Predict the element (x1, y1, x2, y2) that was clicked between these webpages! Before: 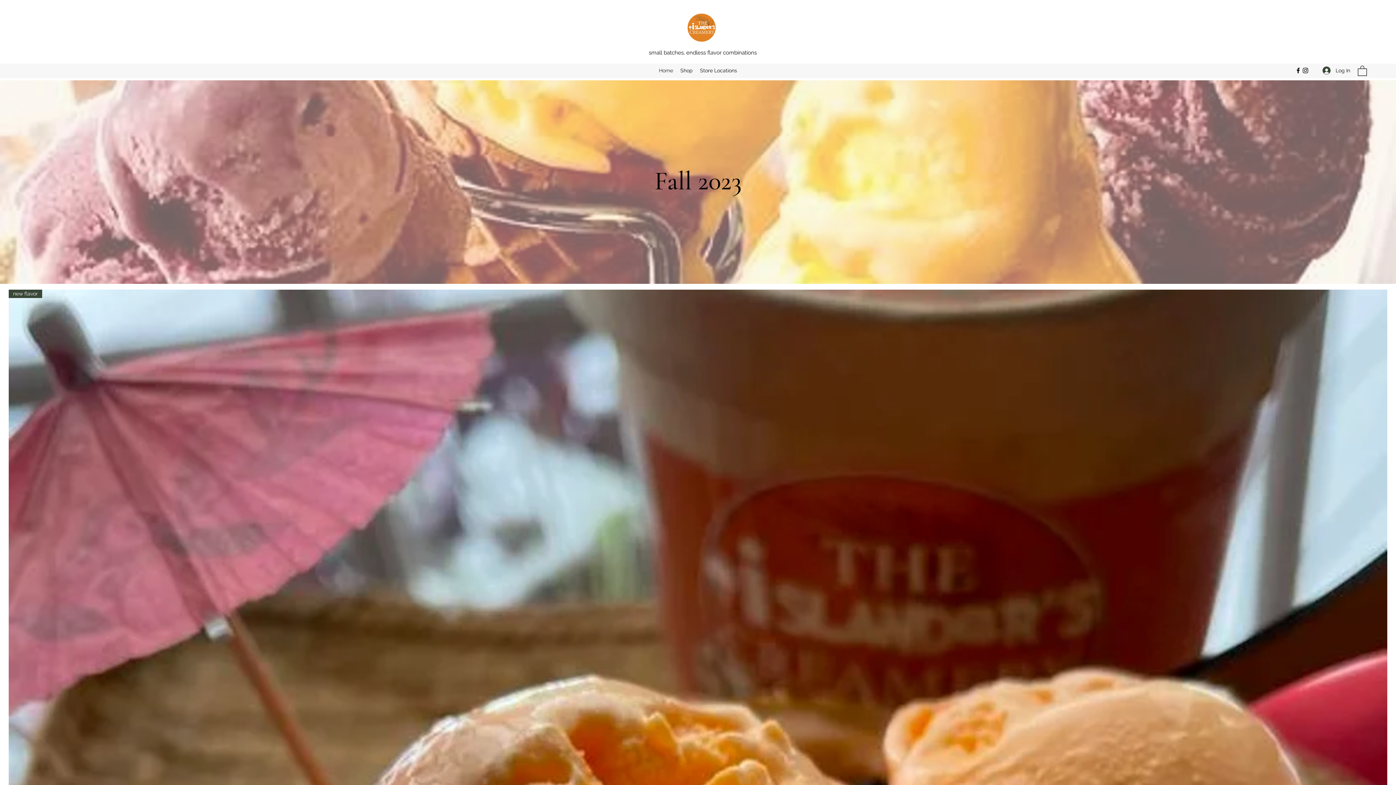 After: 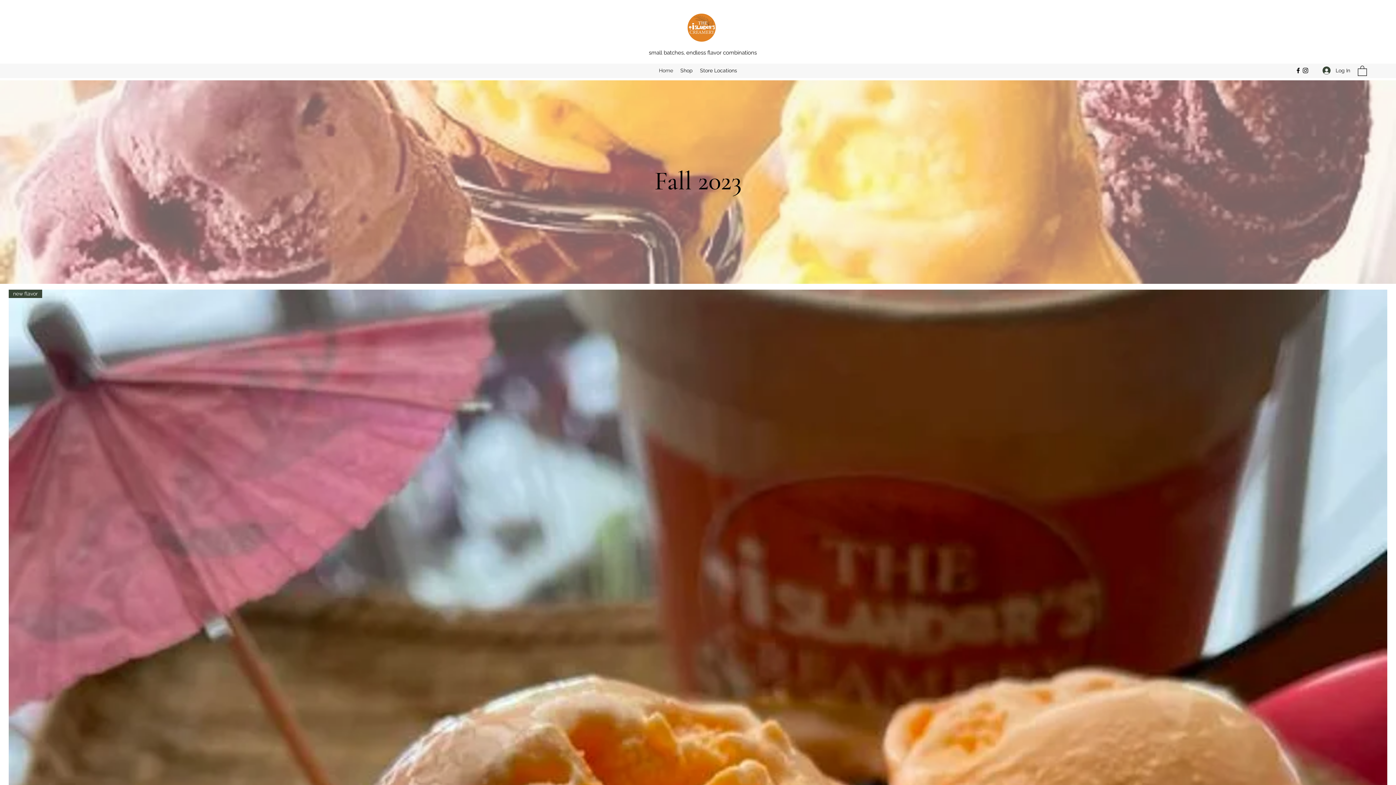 Action: bbox: (687, 12, 715, 41)